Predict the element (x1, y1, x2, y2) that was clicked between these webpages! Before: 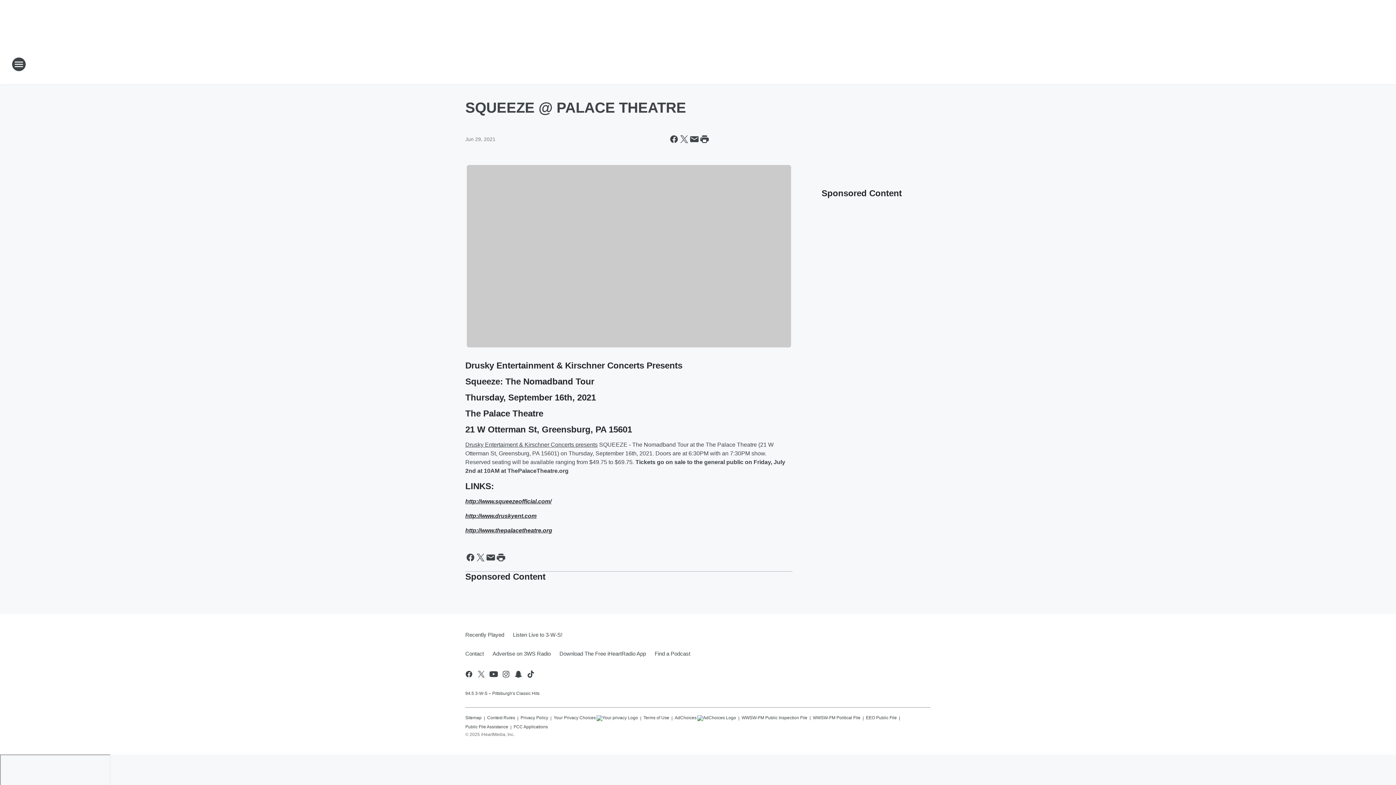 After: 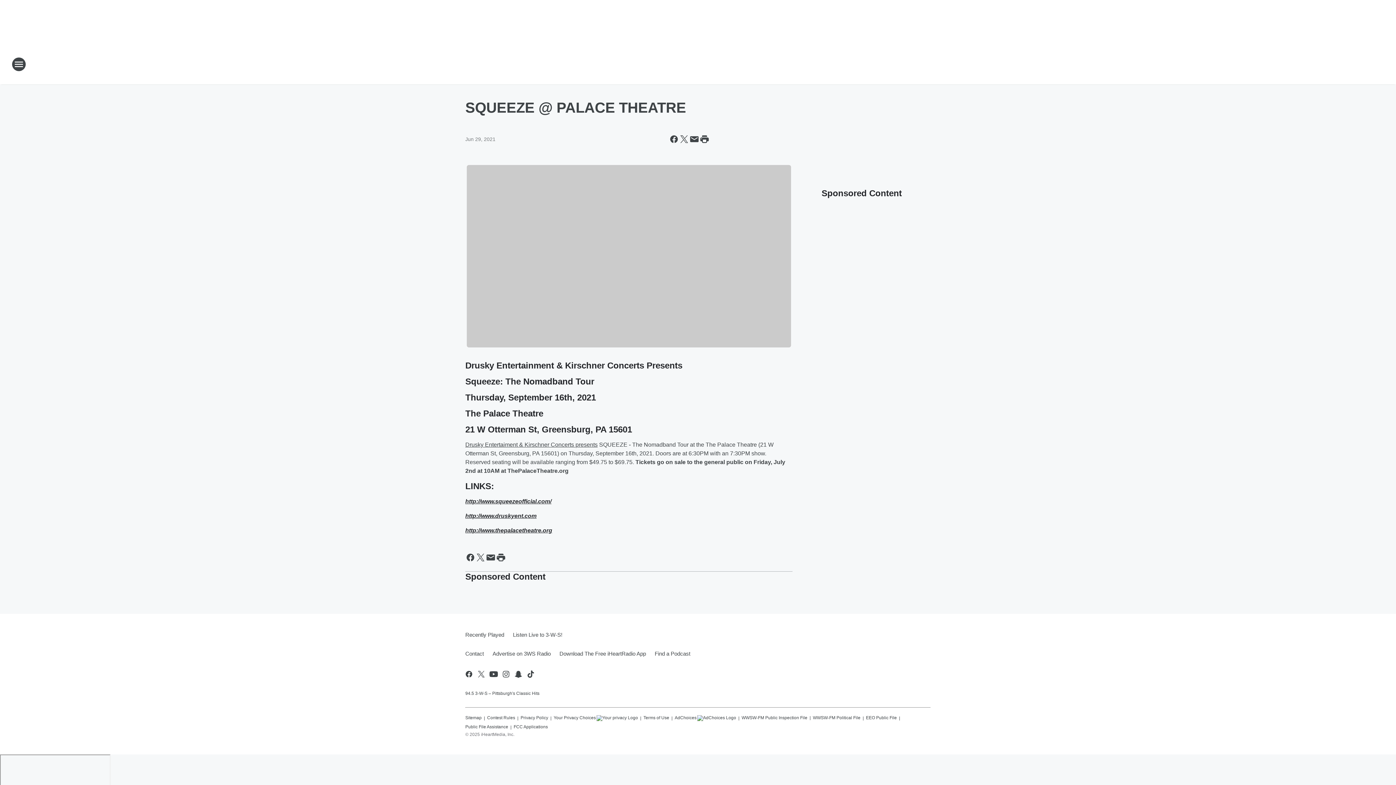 Action: label: http://www.thepalacetheatre.org bbox: (465, 527, 552, 533)